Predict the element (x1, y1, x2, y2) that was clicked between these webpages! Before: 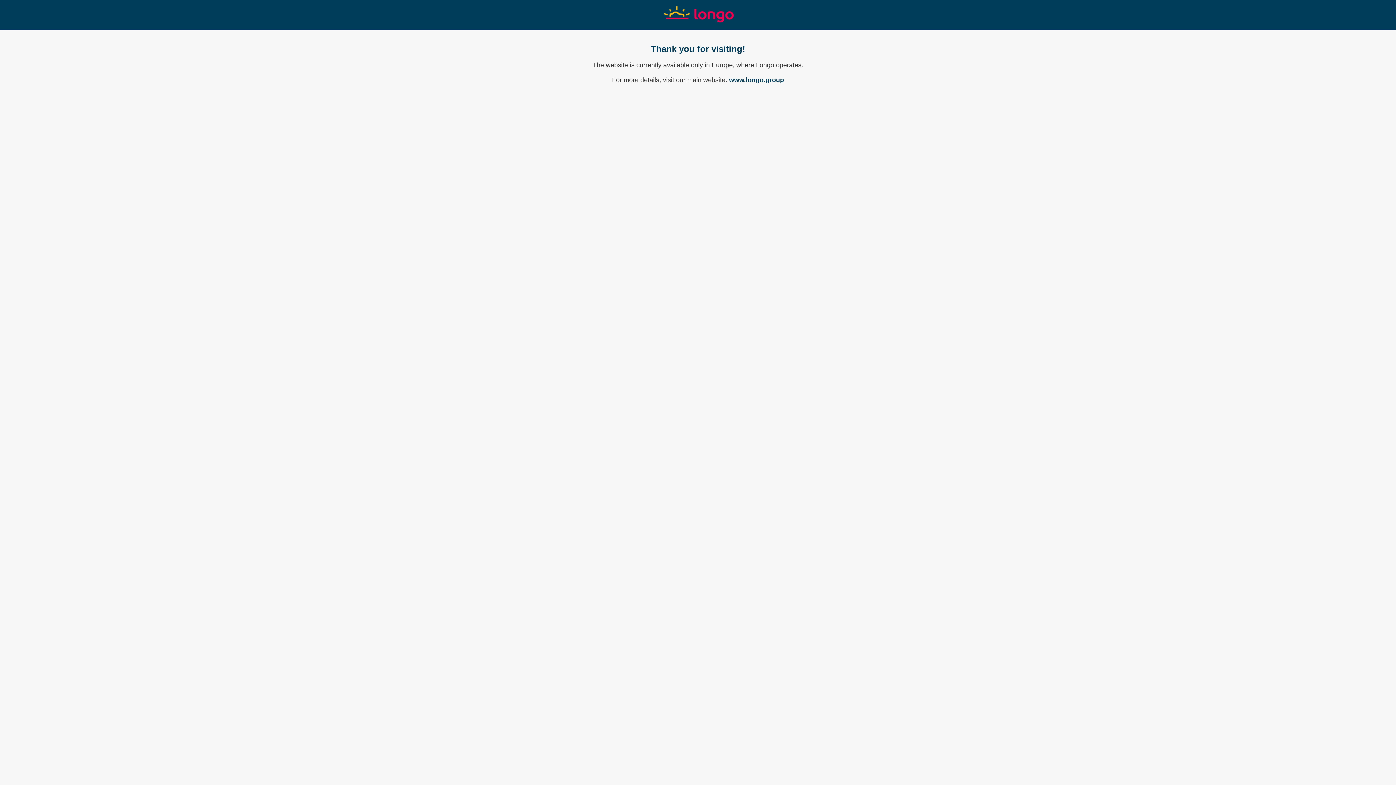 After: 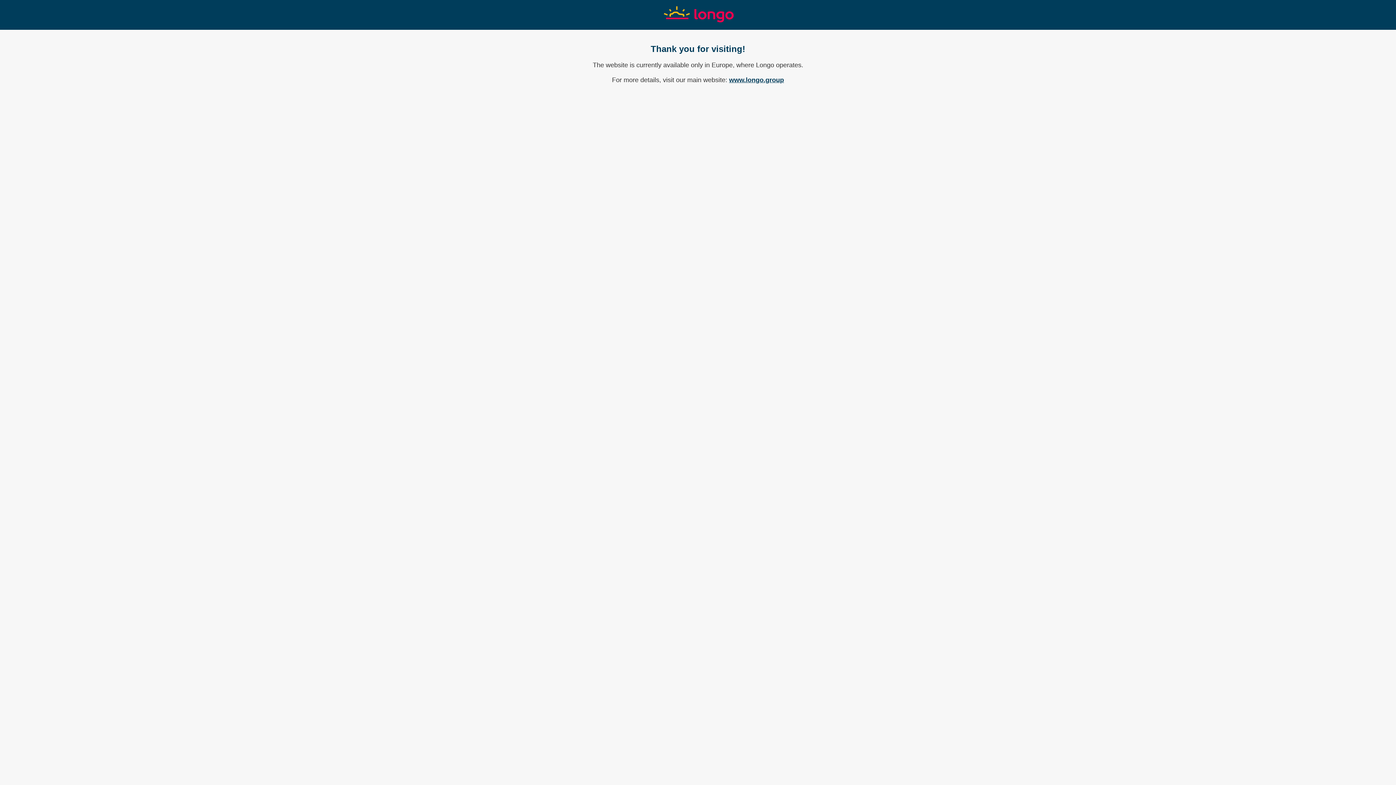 Action: bbox: (729, 76, 784, 83) label: www.longo.group